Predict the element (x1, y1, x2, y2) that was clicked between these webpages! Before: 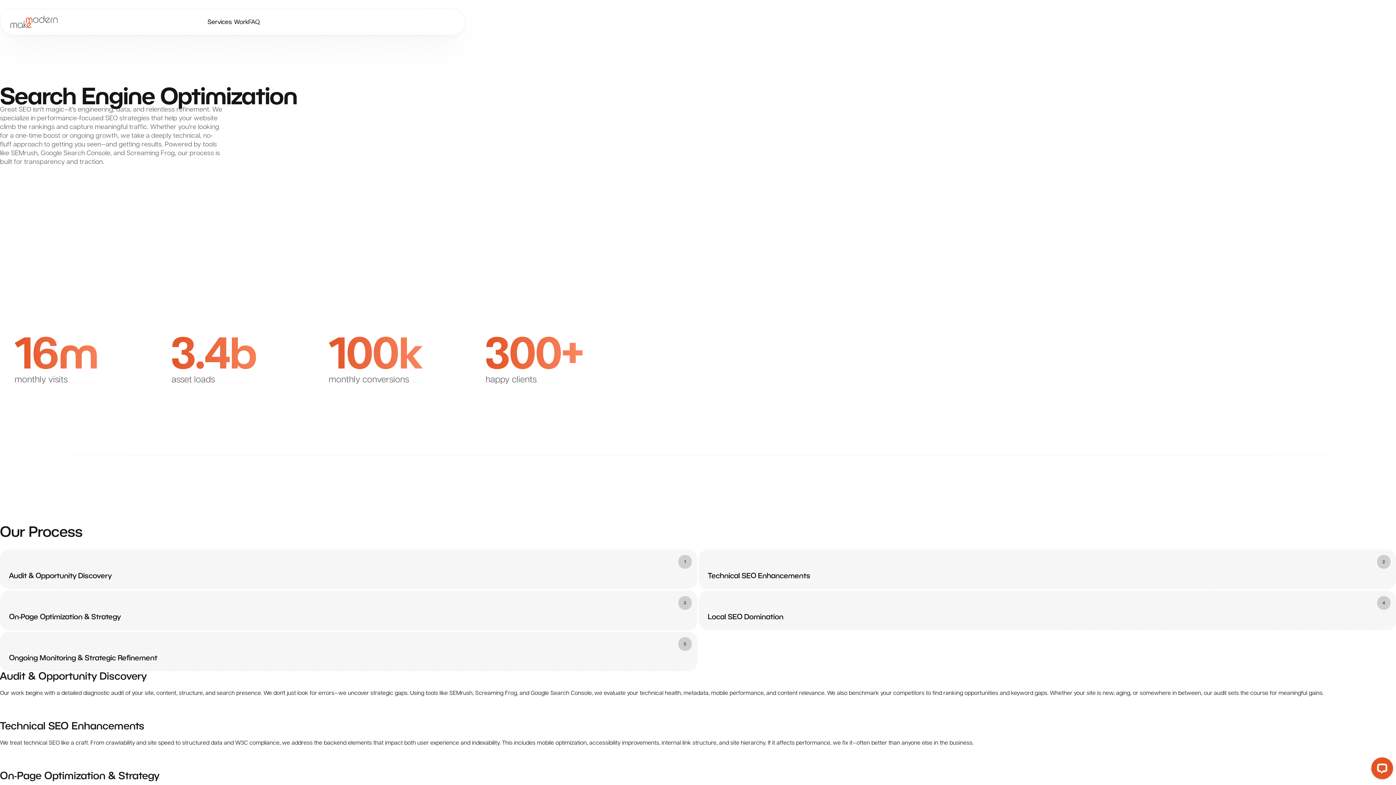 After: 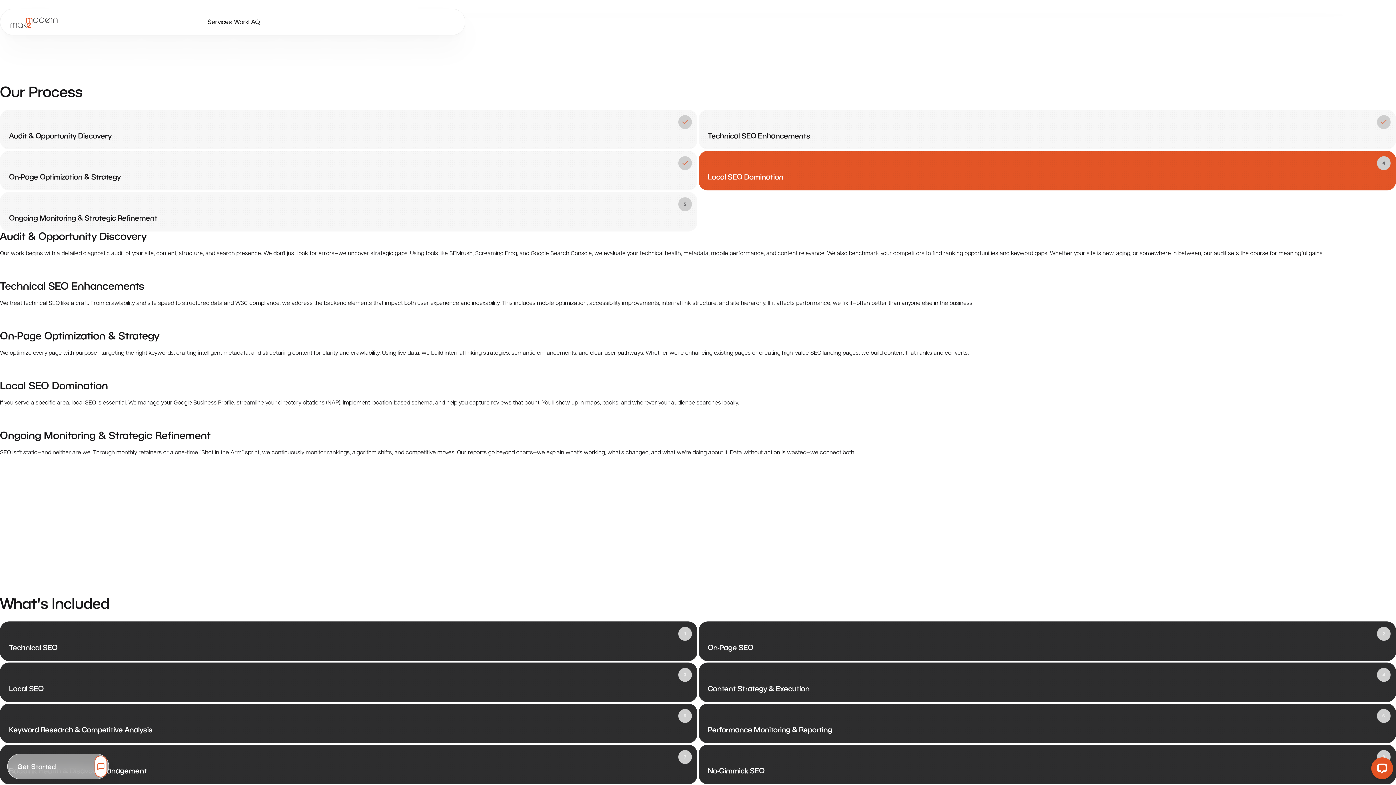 Action: bbox: (708, 612, 783, 621) label: Local SEO Domination